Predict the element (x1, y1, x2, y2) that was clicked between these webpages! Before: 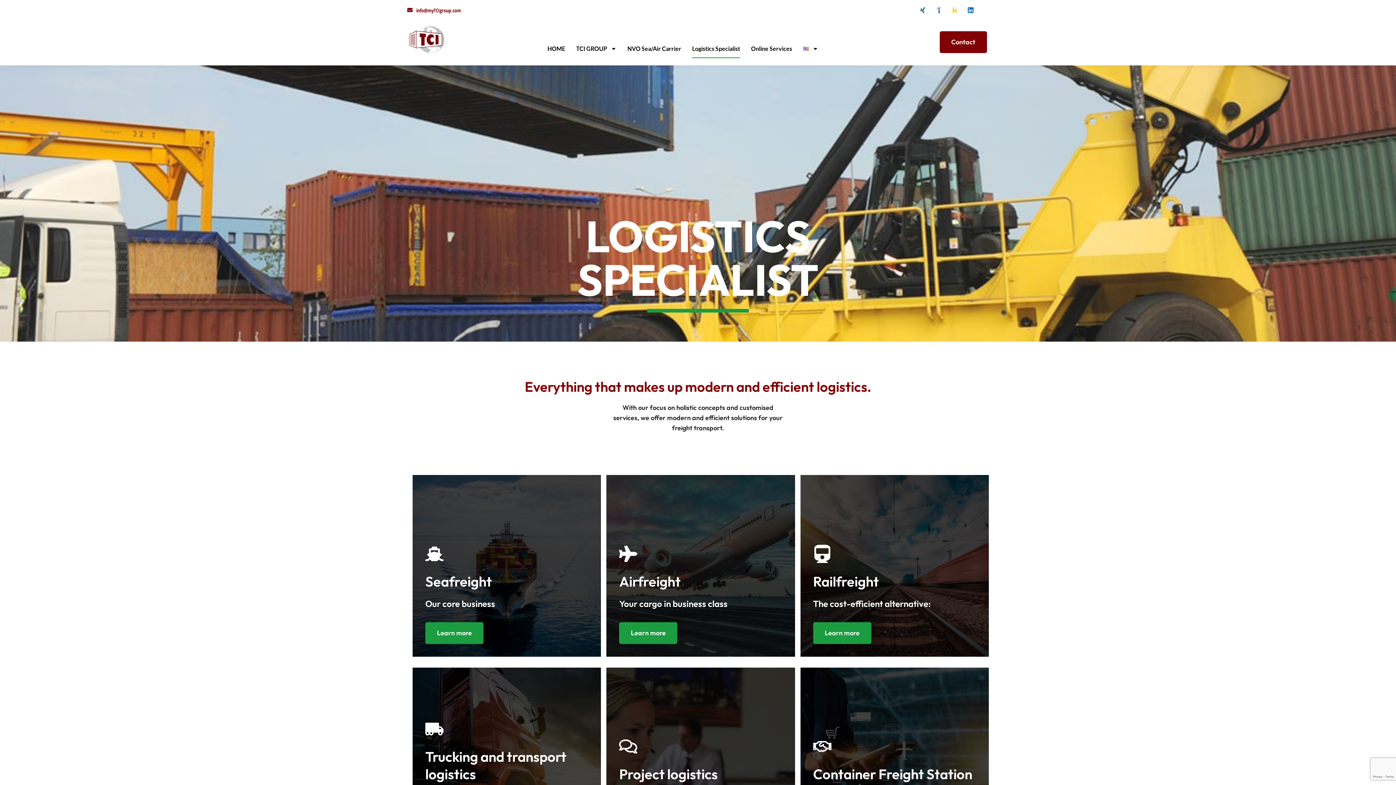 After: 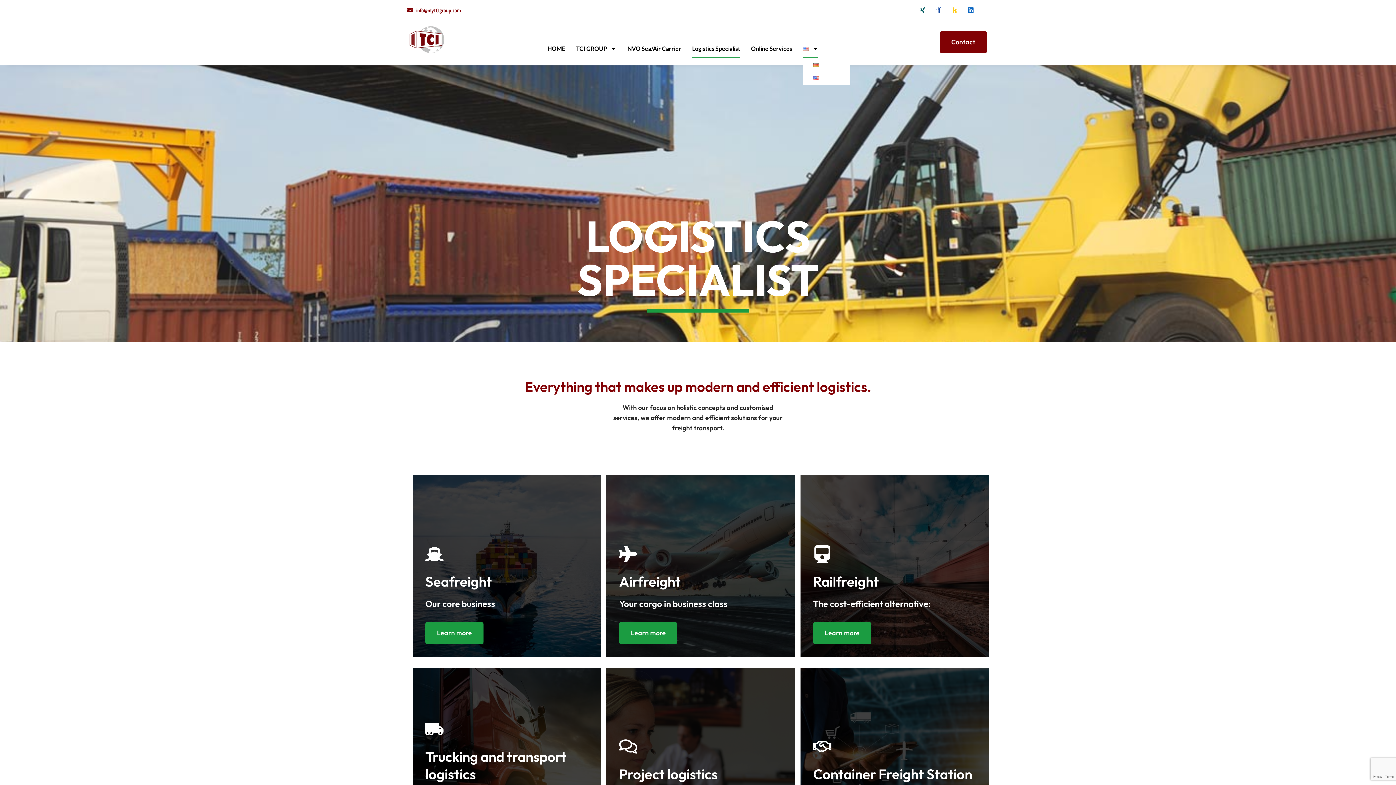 Action: bbox: (803, 39, 818, 58)